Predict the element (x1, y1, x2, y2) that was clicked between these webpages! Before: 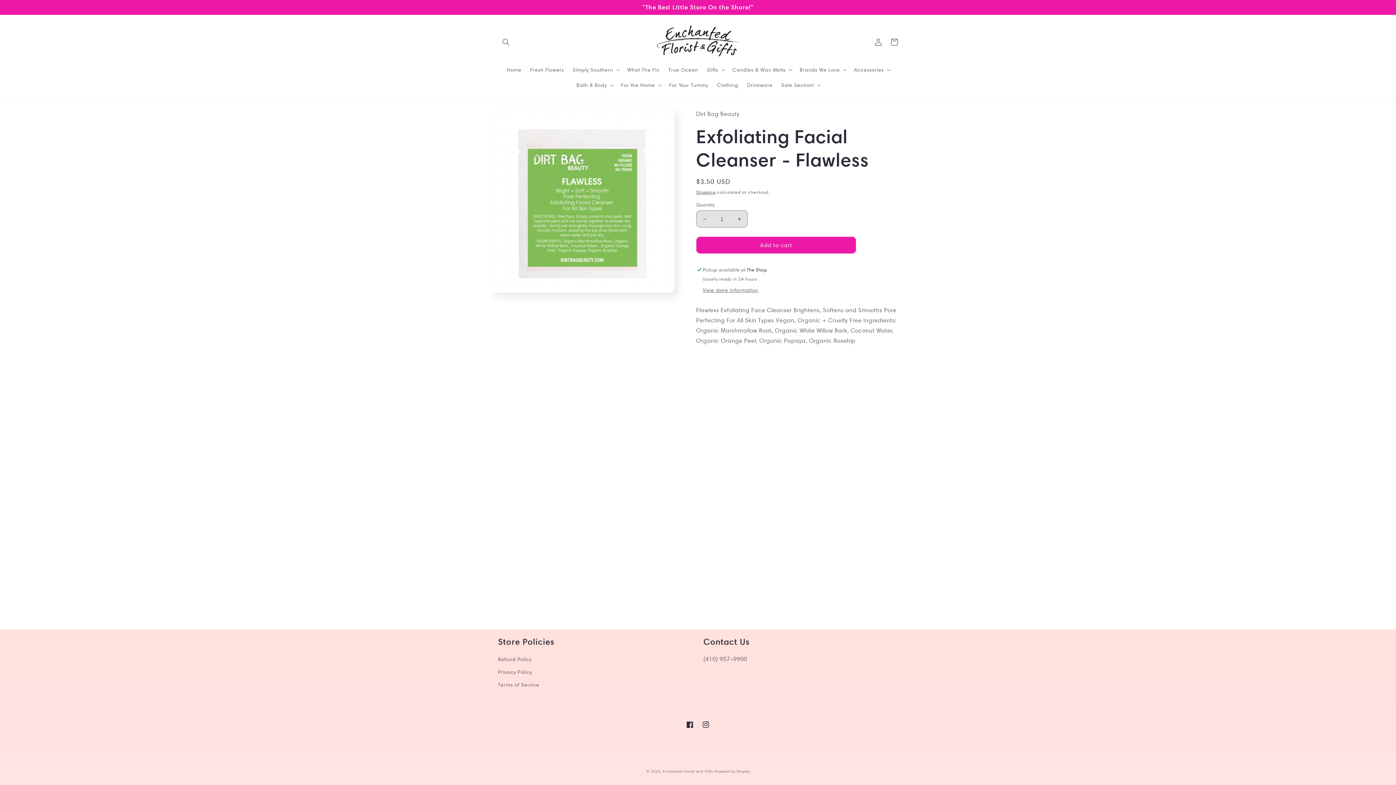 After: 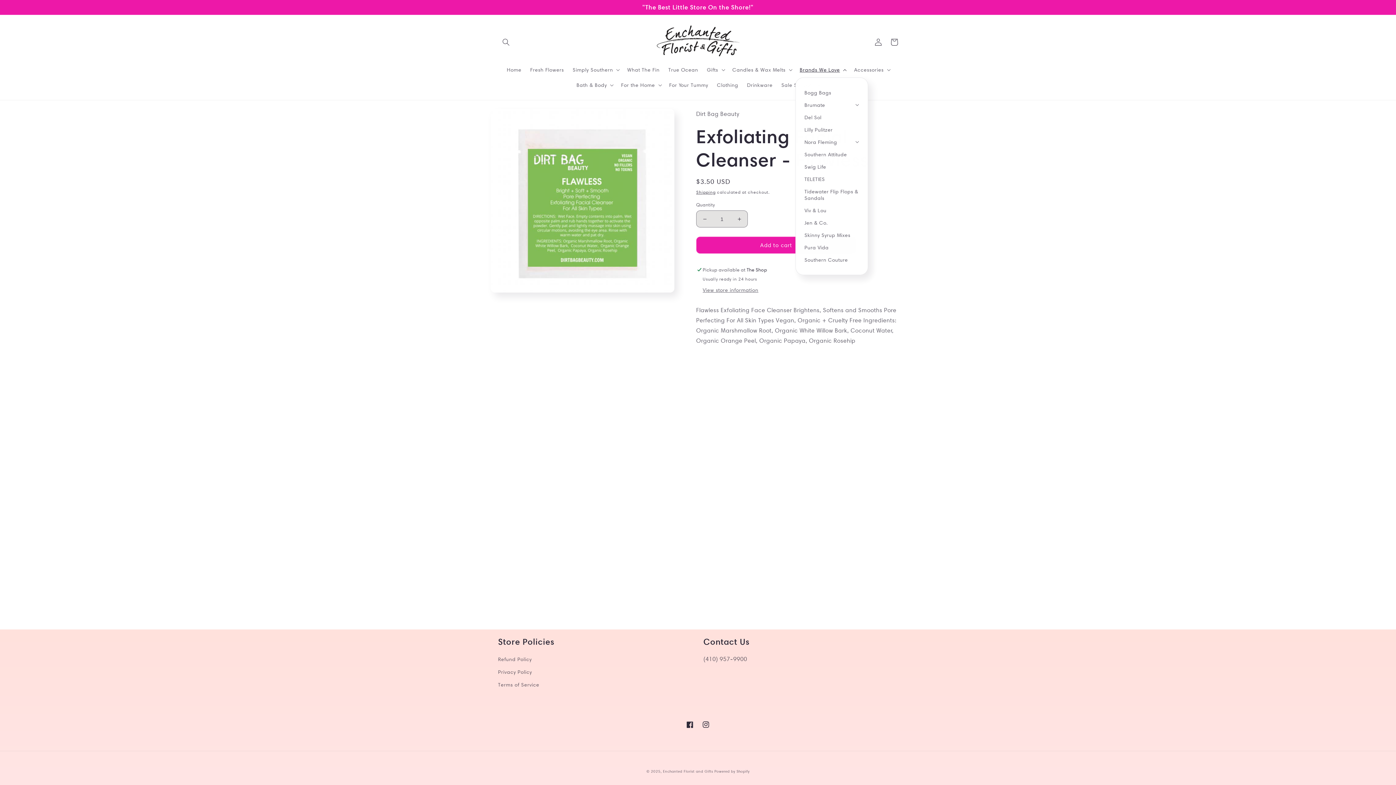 Action: label: Brands We Love bbox: (795, 62, 849, 77)